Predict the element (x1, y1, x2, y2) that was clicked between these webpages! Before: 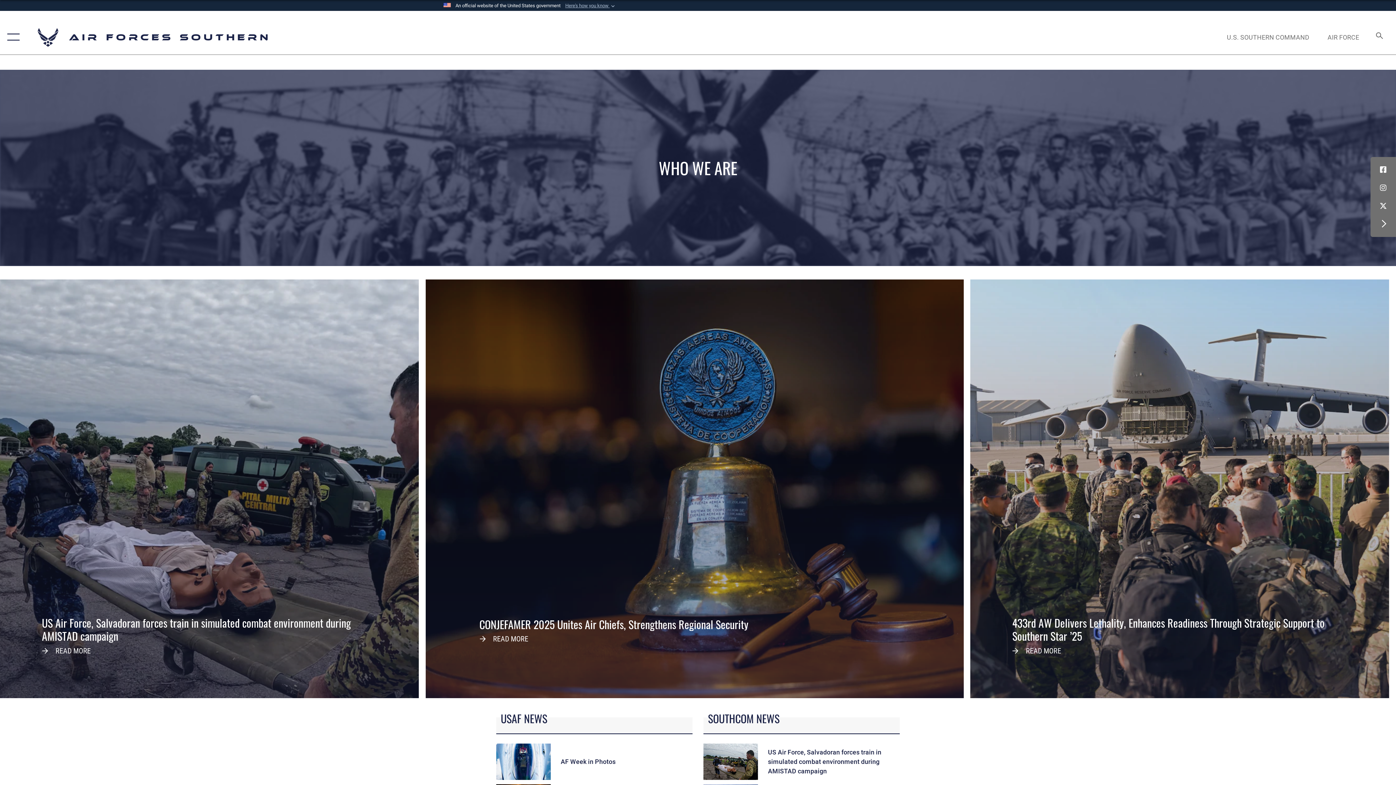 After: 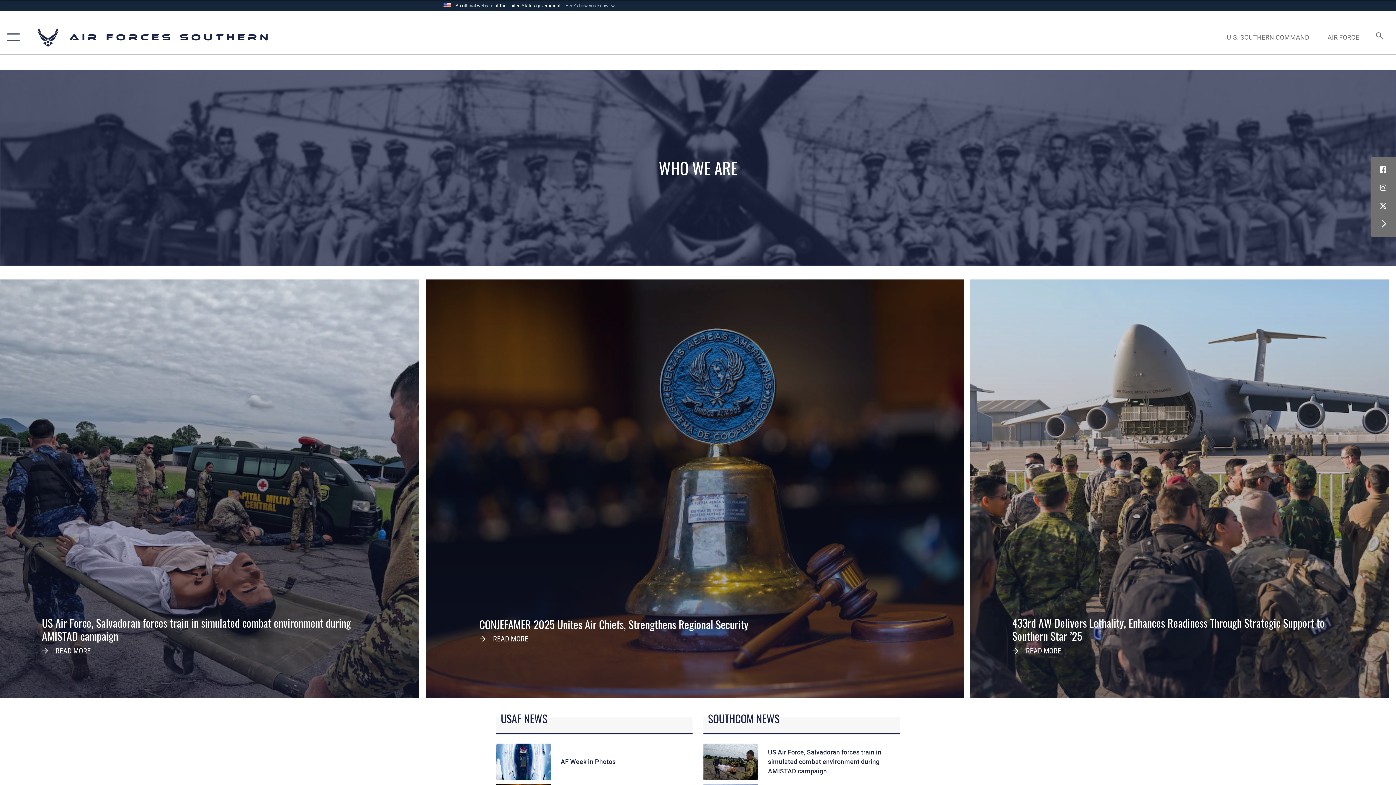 Action: label: Air Forces Southern bbox: (36, 26, 270, 48)